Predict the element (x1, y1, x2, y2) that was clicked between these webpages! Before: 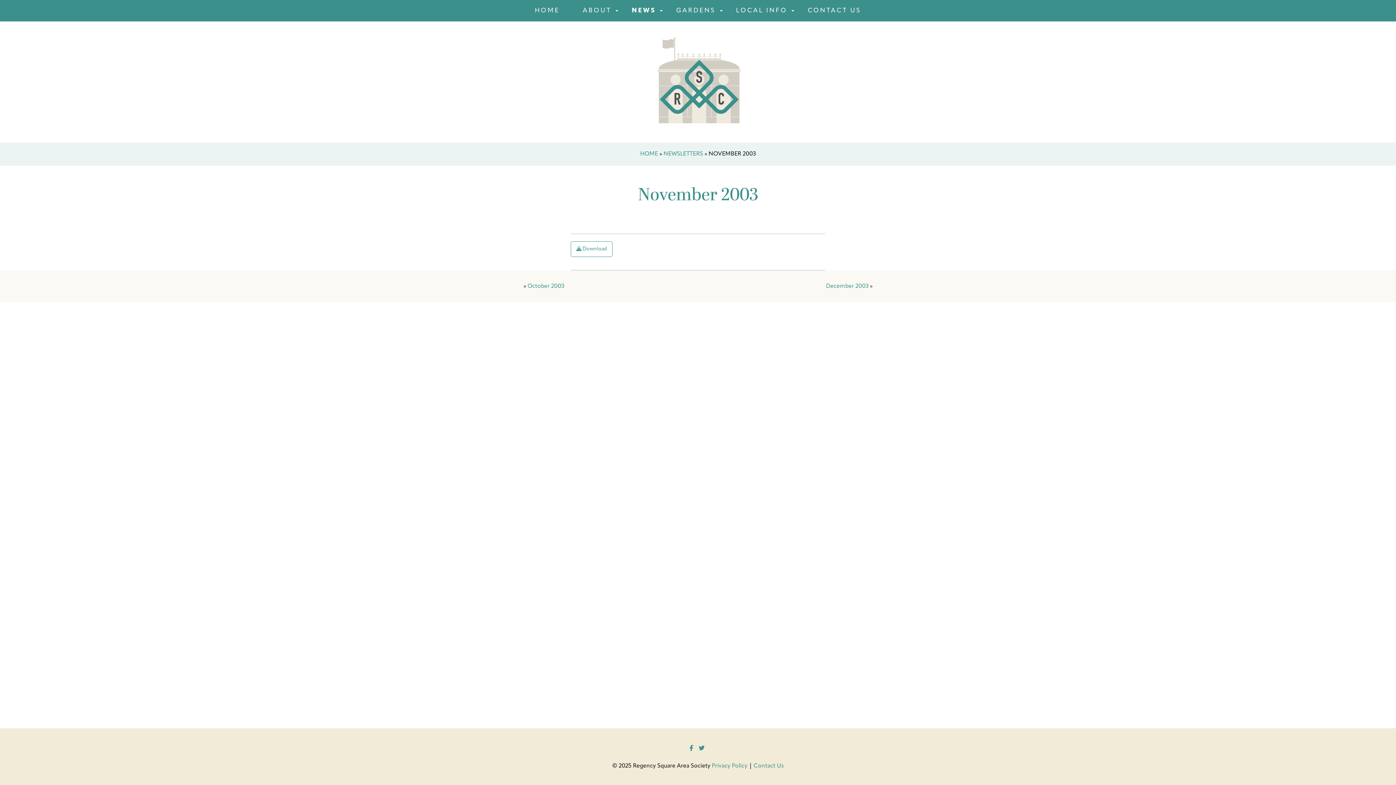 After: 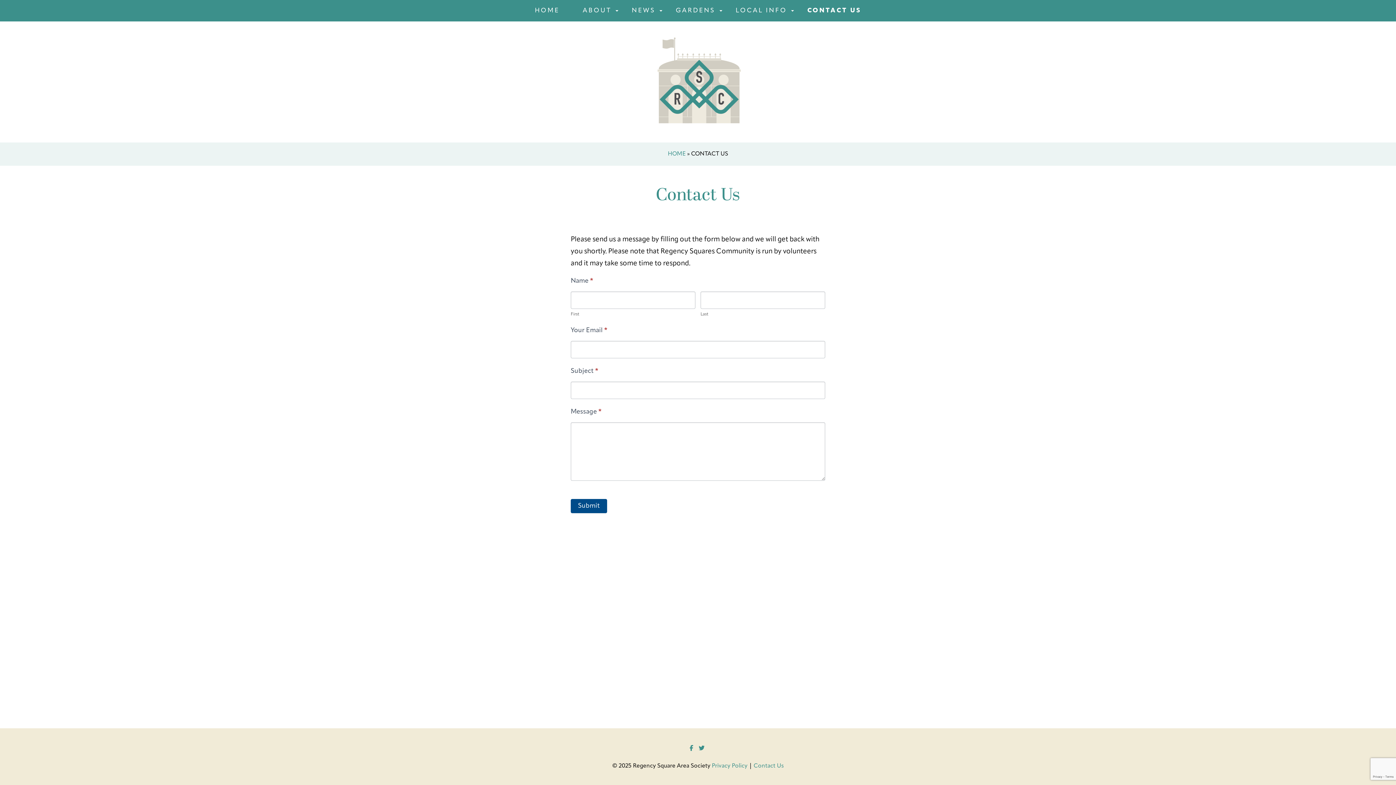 Action: label: CONTACT US bbox: (796, 3, 873, 17)